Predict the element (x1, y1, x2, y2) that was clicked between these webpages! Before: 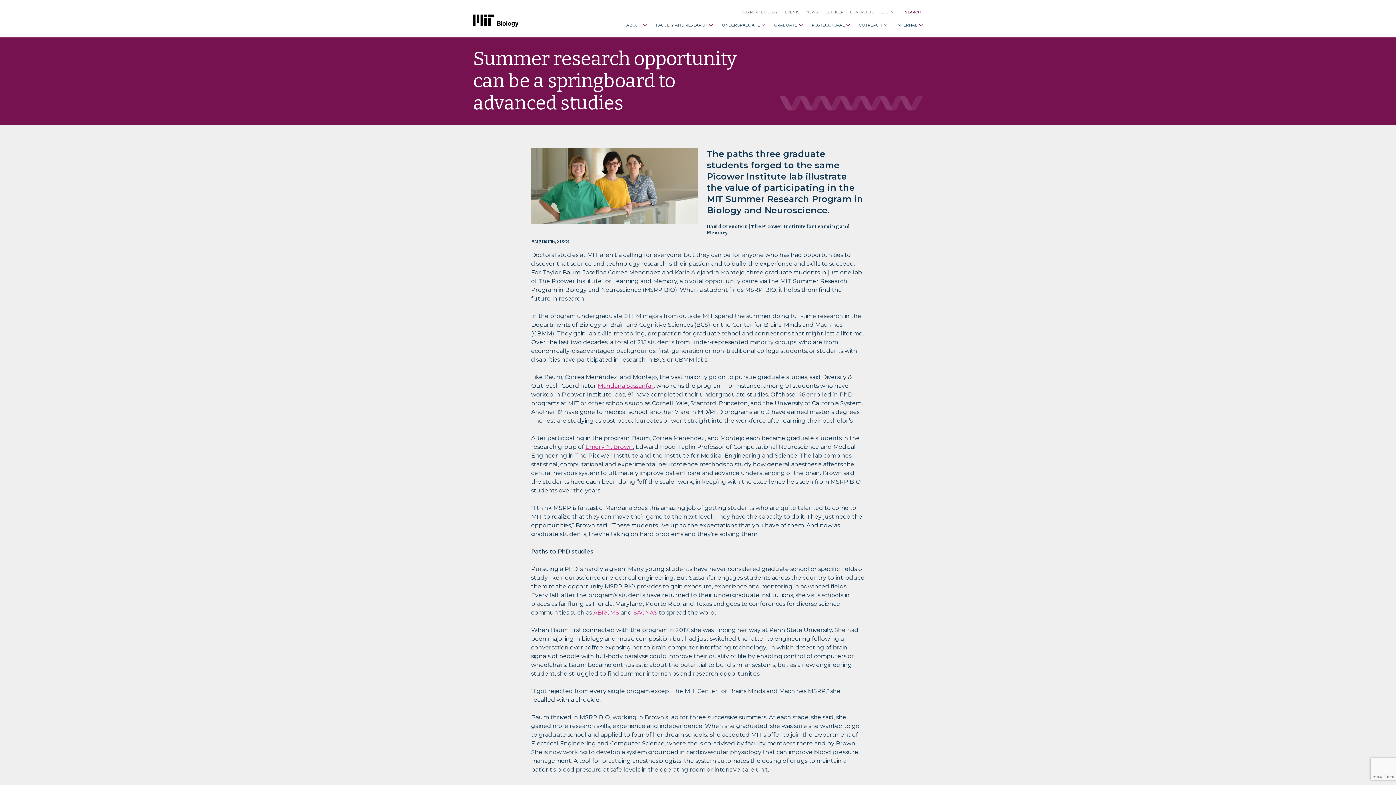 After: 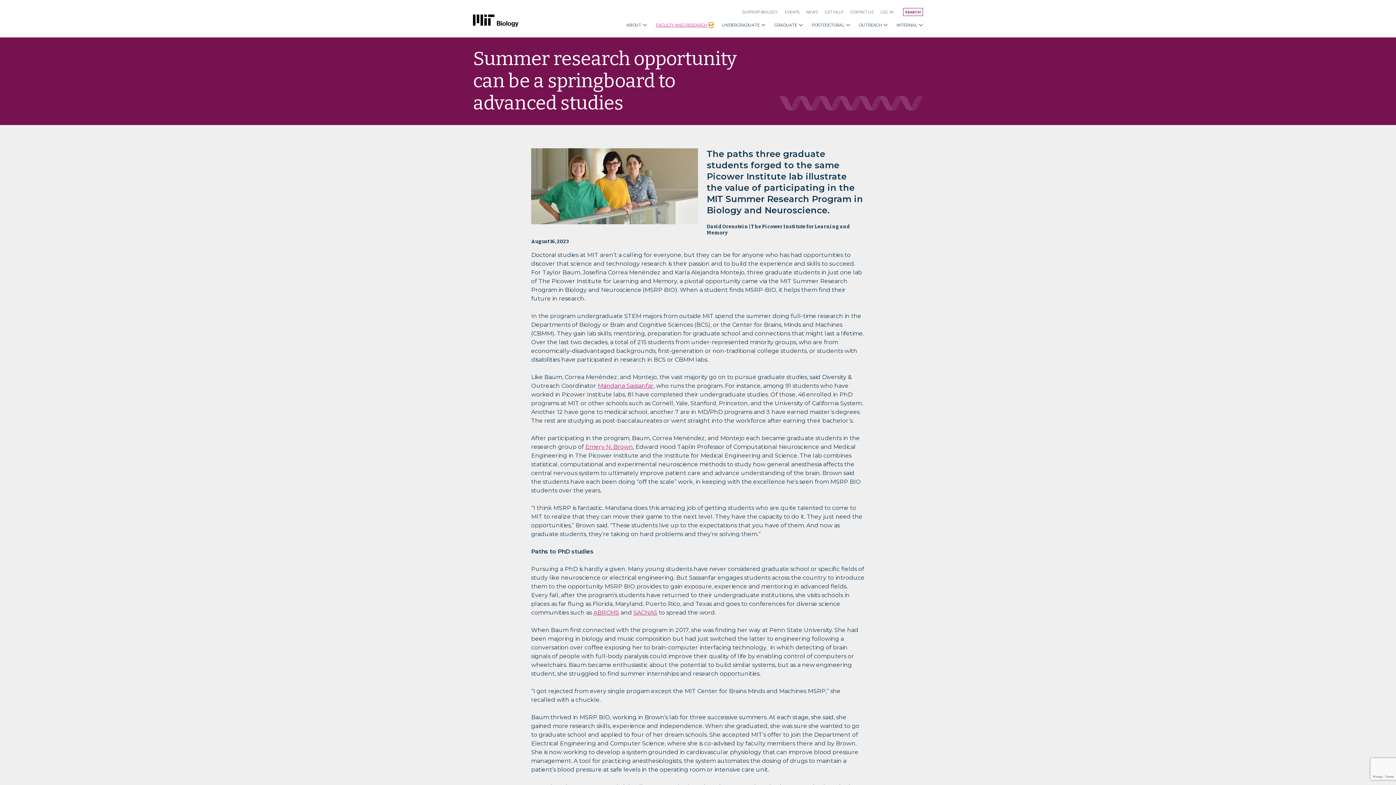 Action: bbox: (708, 22, 713, 27) label: Open Faculty and Research